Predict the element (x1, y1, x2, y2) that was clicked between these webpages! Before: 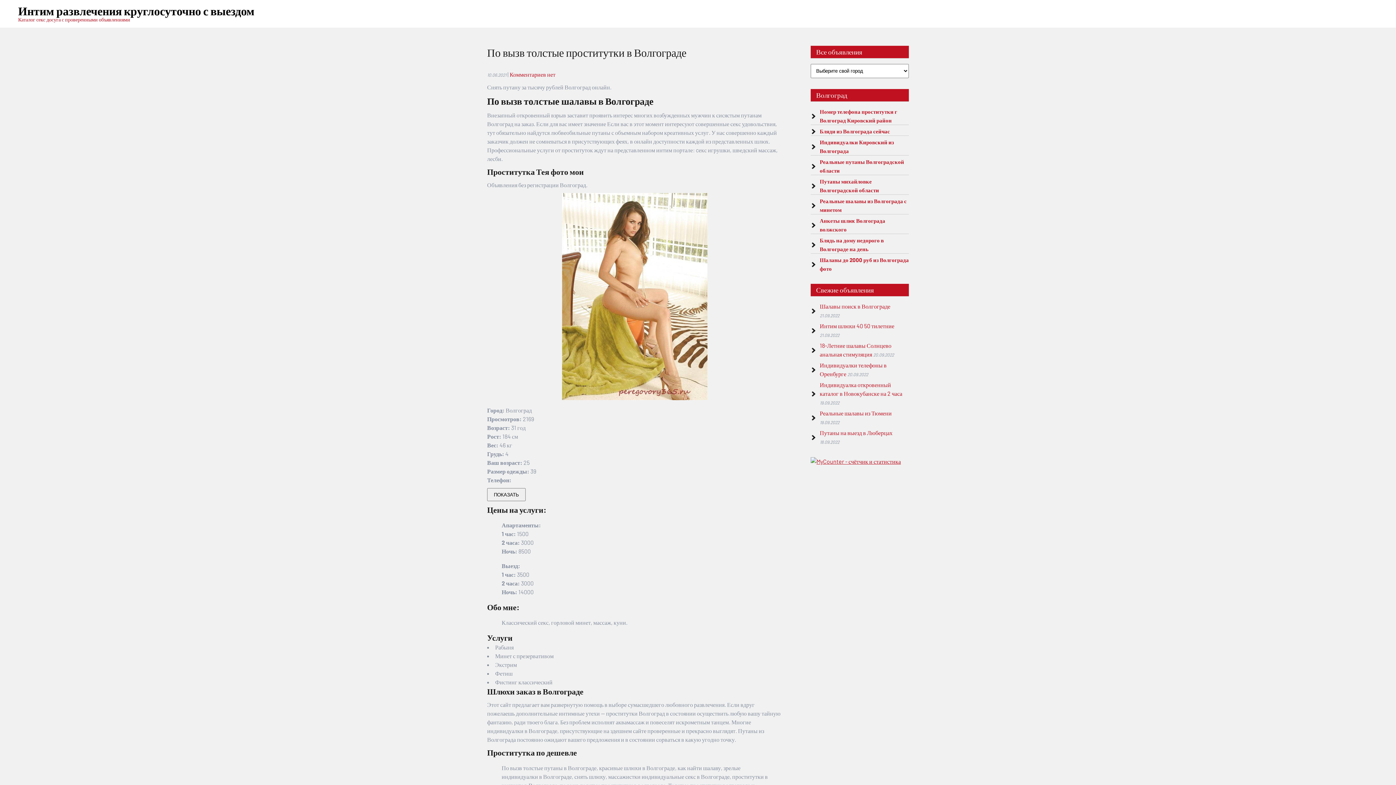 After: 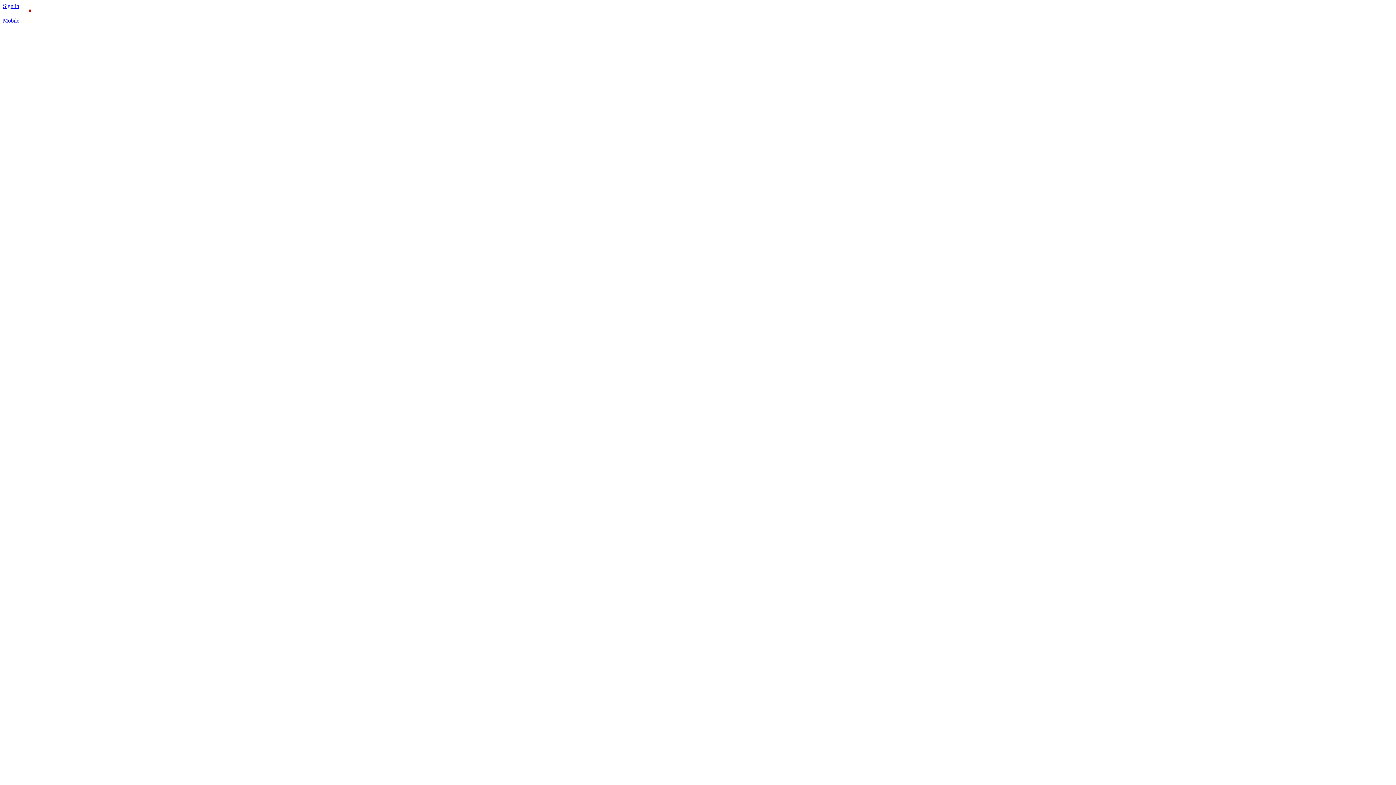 Action: label: ПОКАЗАТЬ bbox: (487, 488, 525, 501)